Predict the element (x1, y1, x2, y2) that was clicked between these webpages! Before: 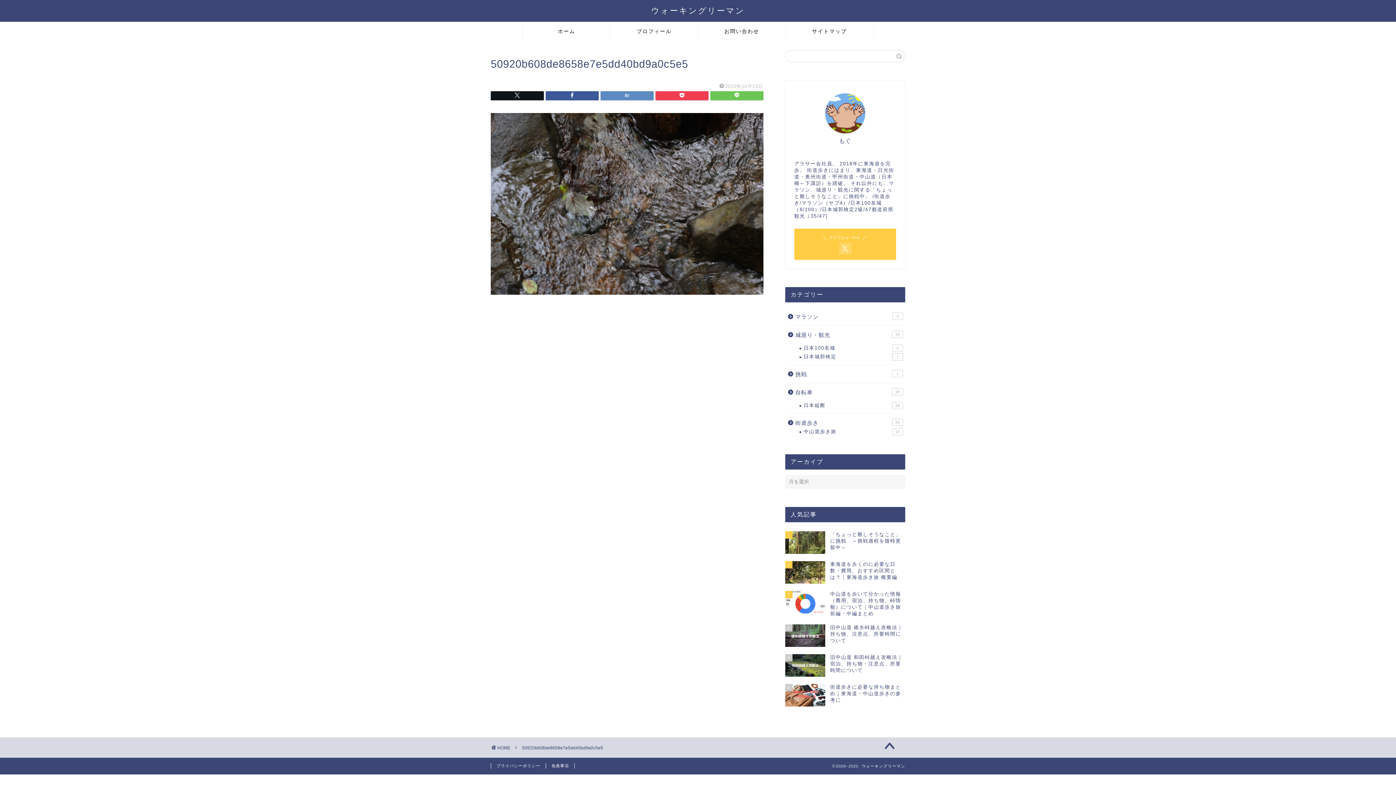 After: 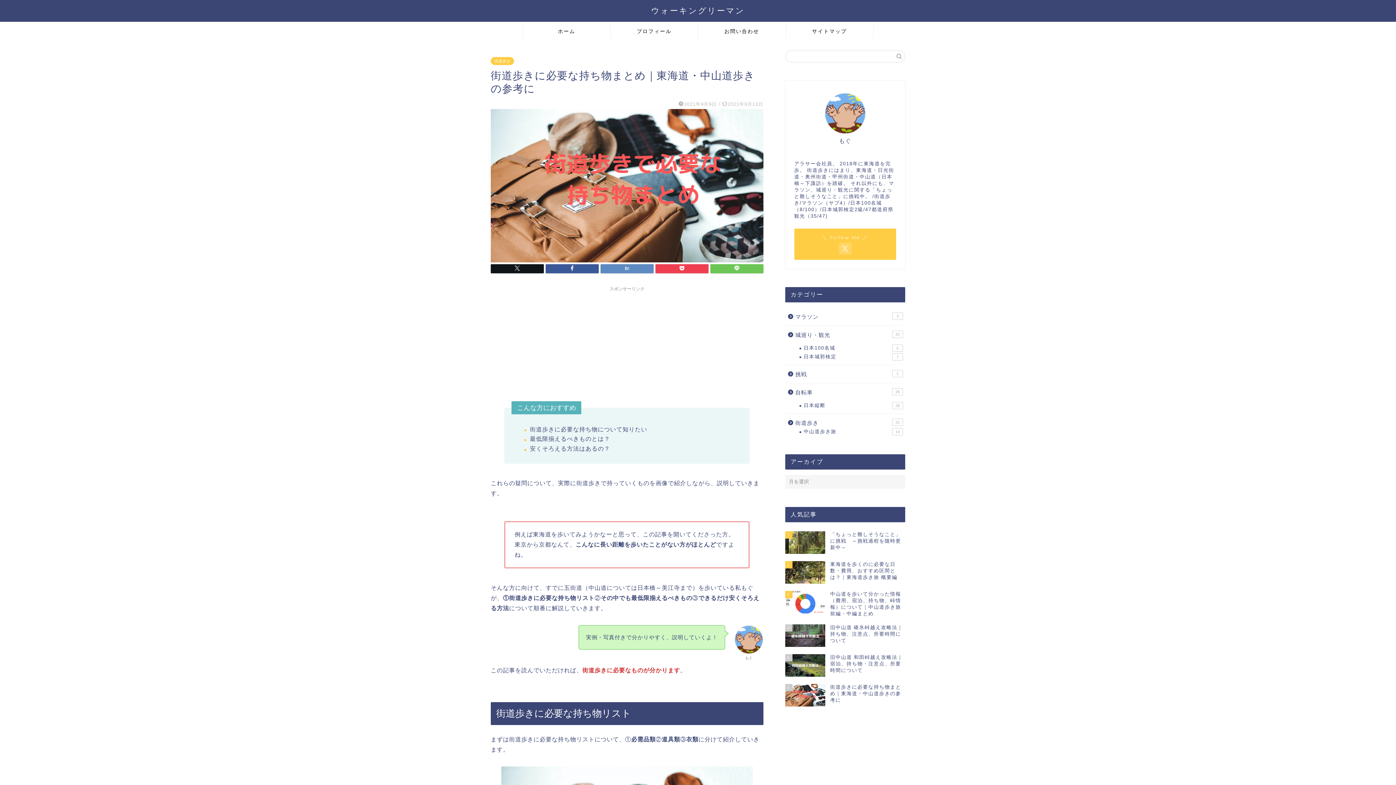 Action: label: 6
街道歩きに必要な持ち物まとめ｜東海道・中山道歩きの参考に bbox: (785, 680, 905, 710)